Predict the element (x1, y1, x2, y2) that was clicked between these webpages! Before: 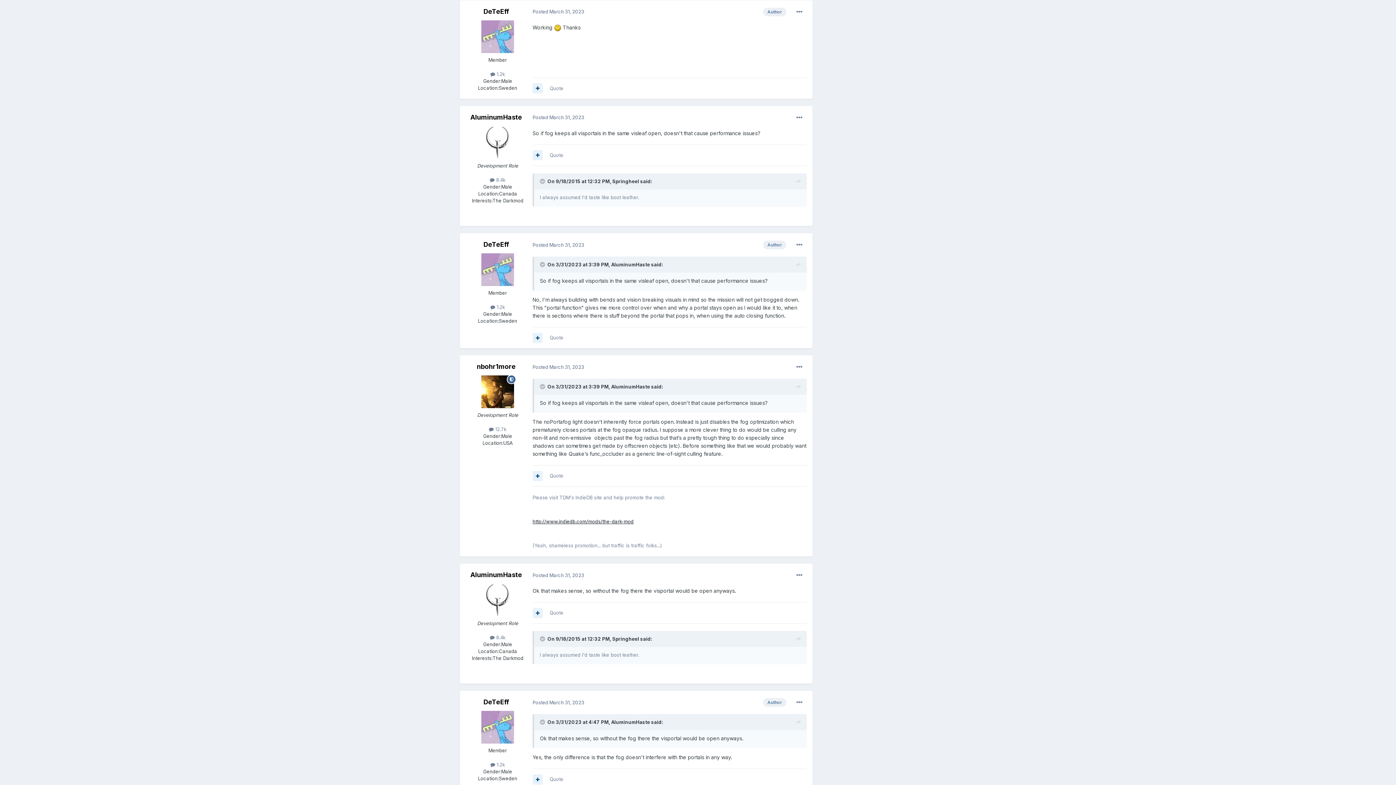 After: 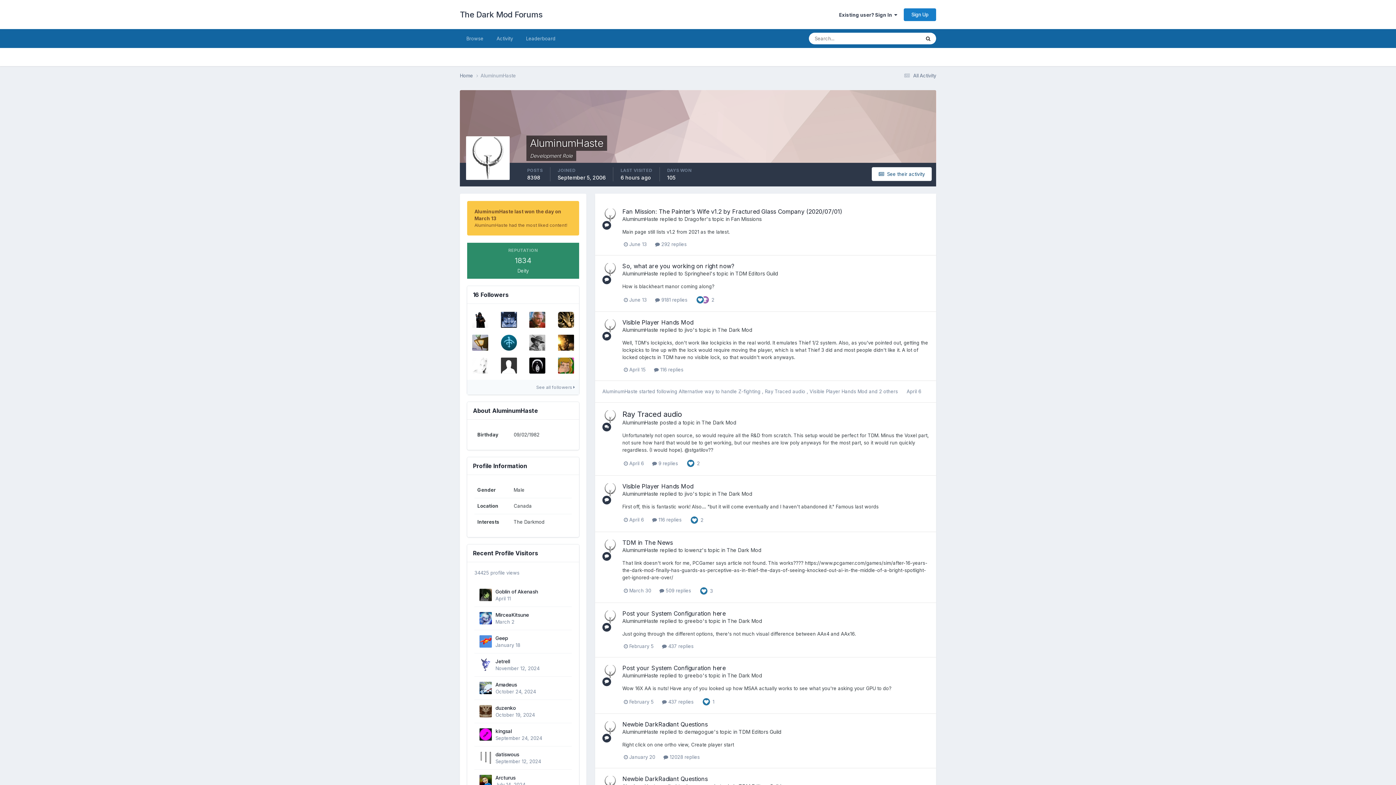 Action: bbox: (611, 384, 650, 389) label: AluminumHaste